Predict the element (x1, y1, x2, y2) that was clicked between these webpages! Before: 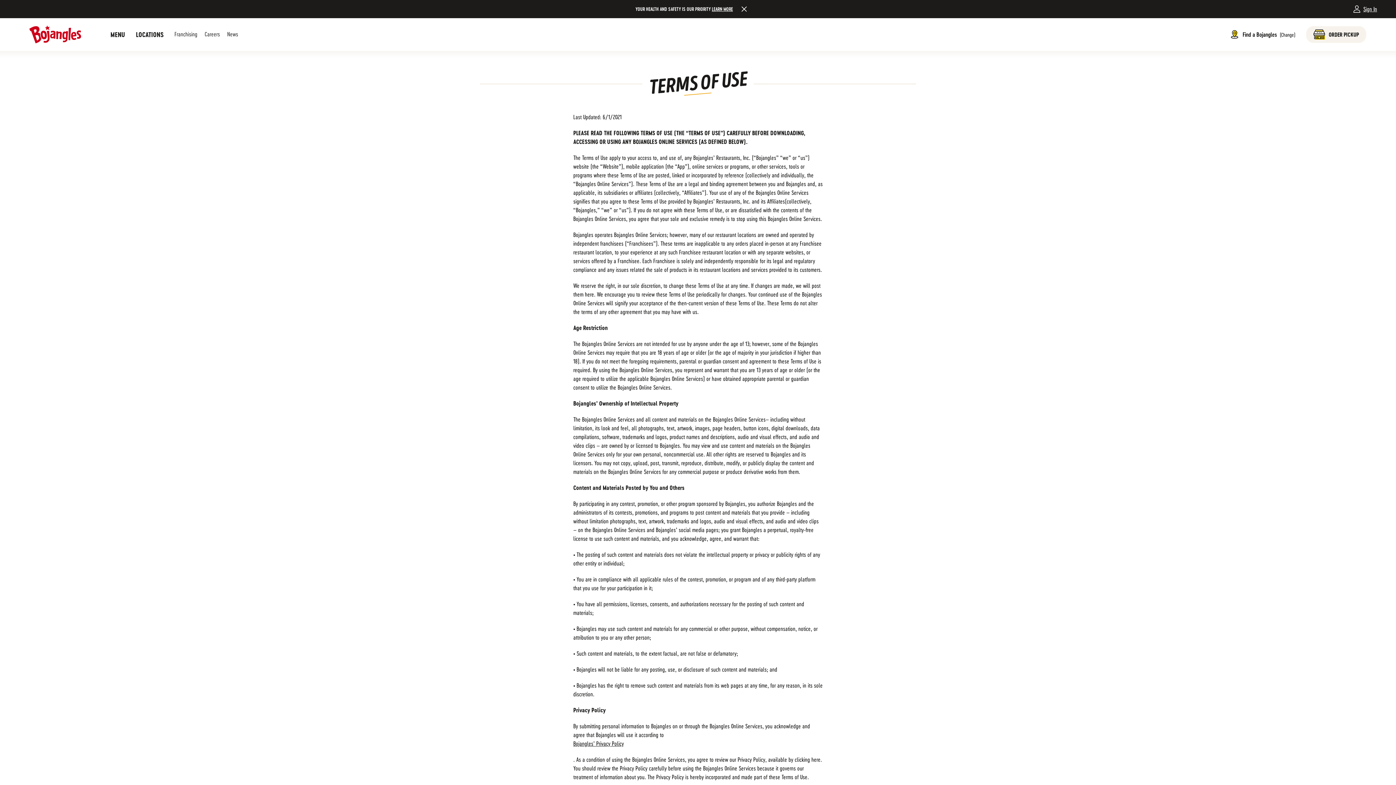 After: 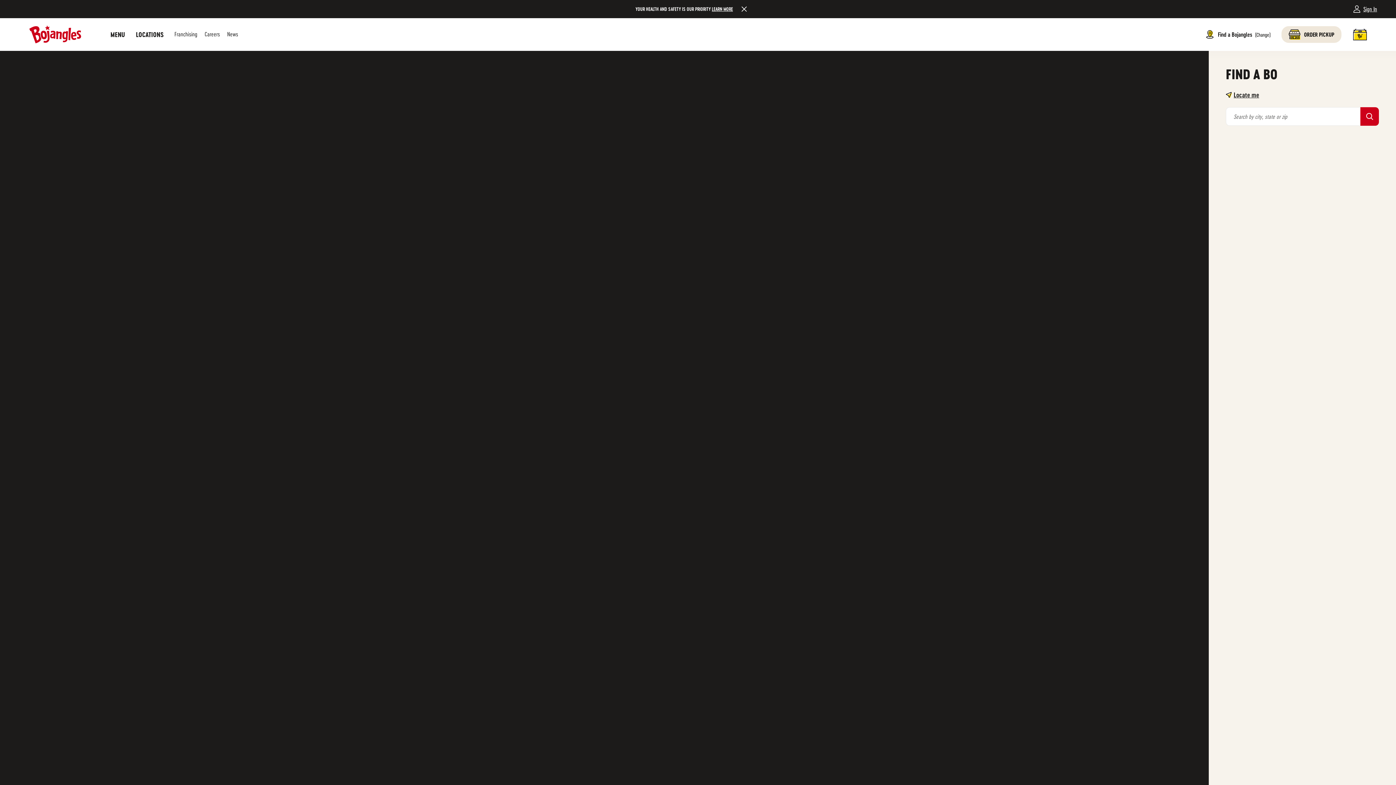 Action: label: ORDER PICKUP bbox: (1306, 26, 1366, 42)